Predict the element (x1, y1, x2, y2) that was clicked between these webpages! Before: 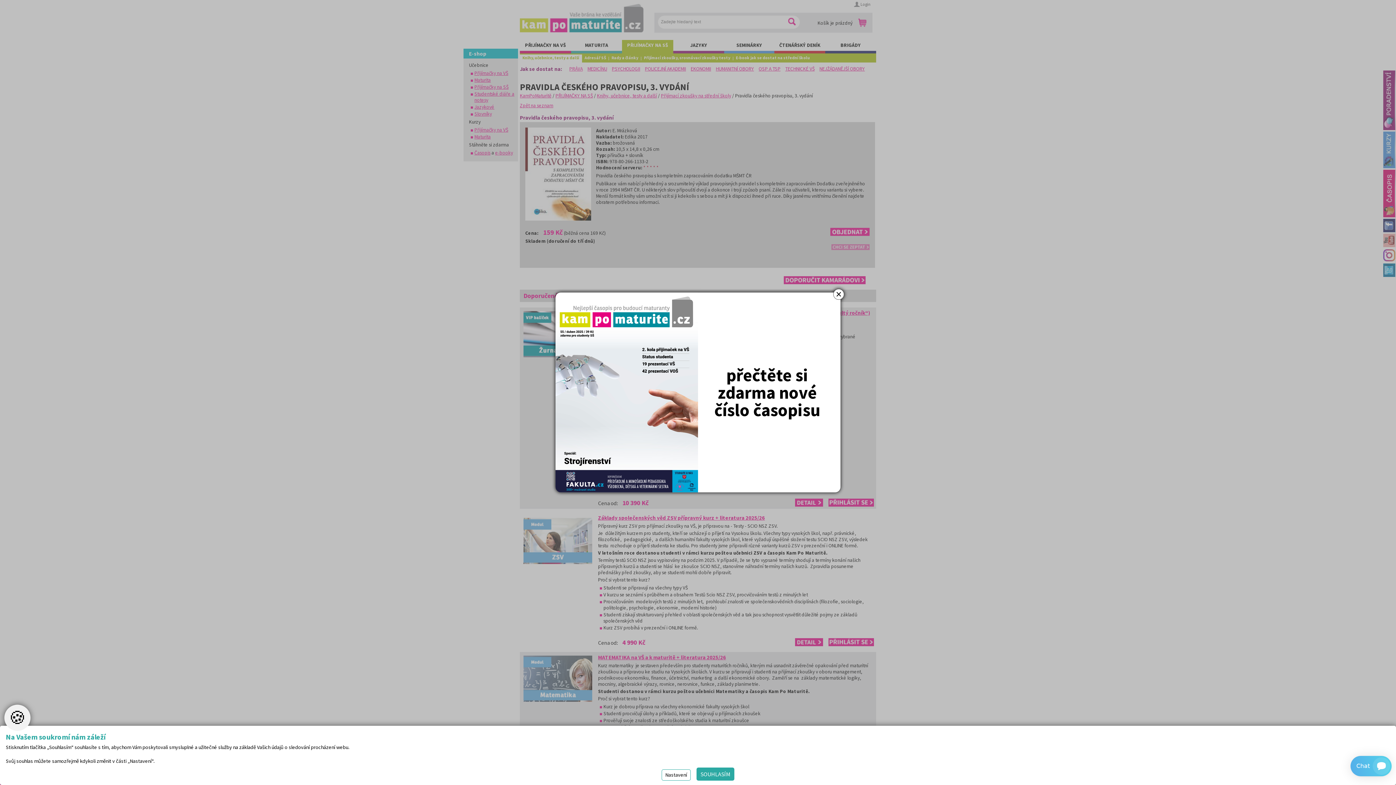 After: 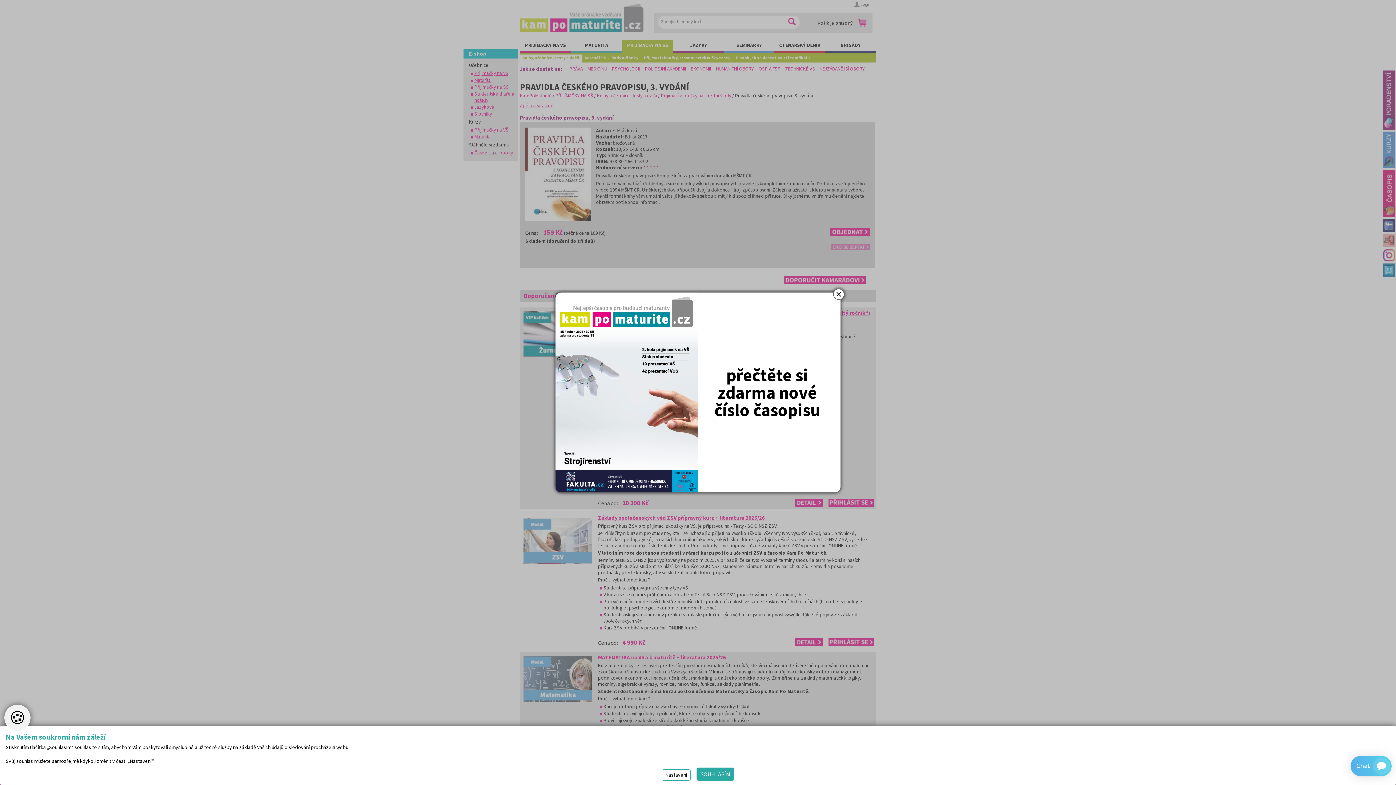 Action: bbox: (555, 292, 840, 492)